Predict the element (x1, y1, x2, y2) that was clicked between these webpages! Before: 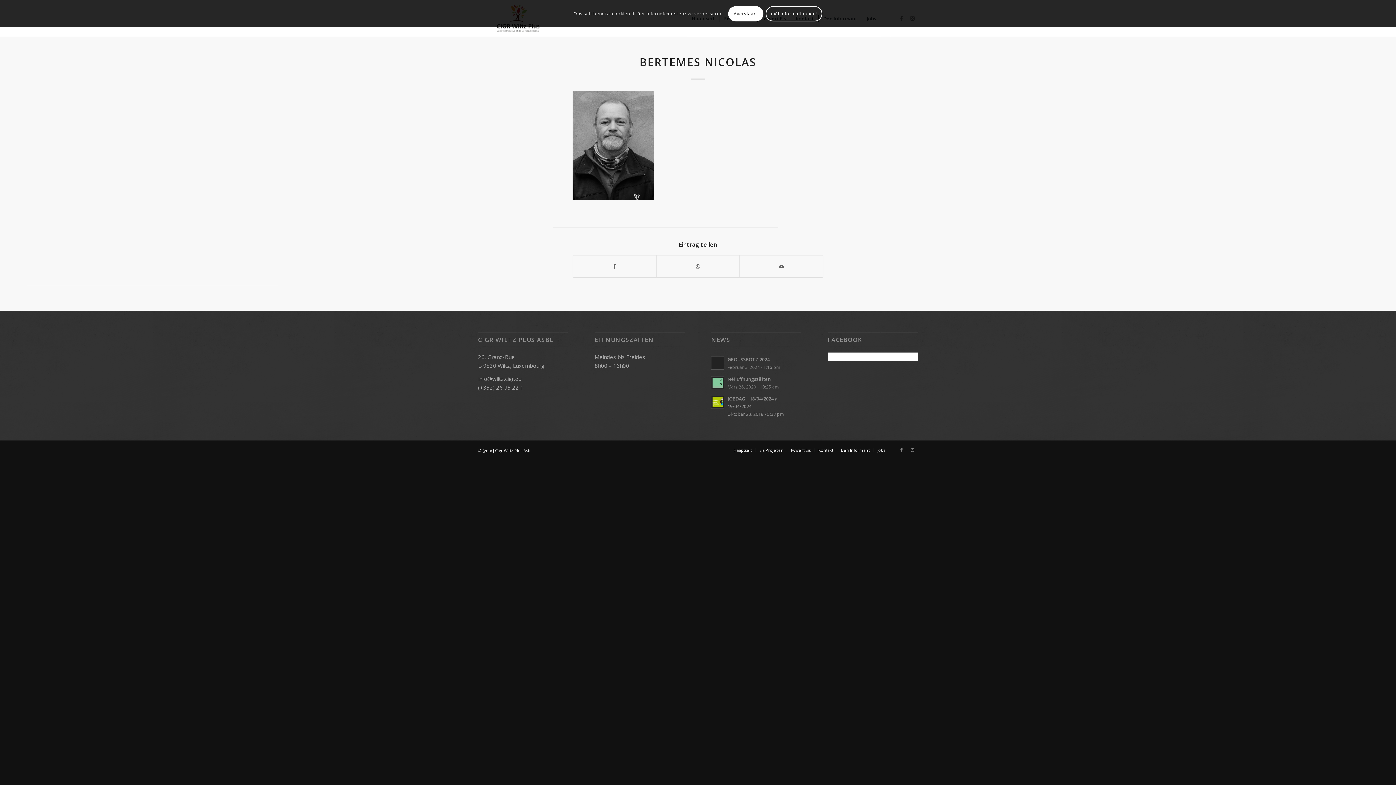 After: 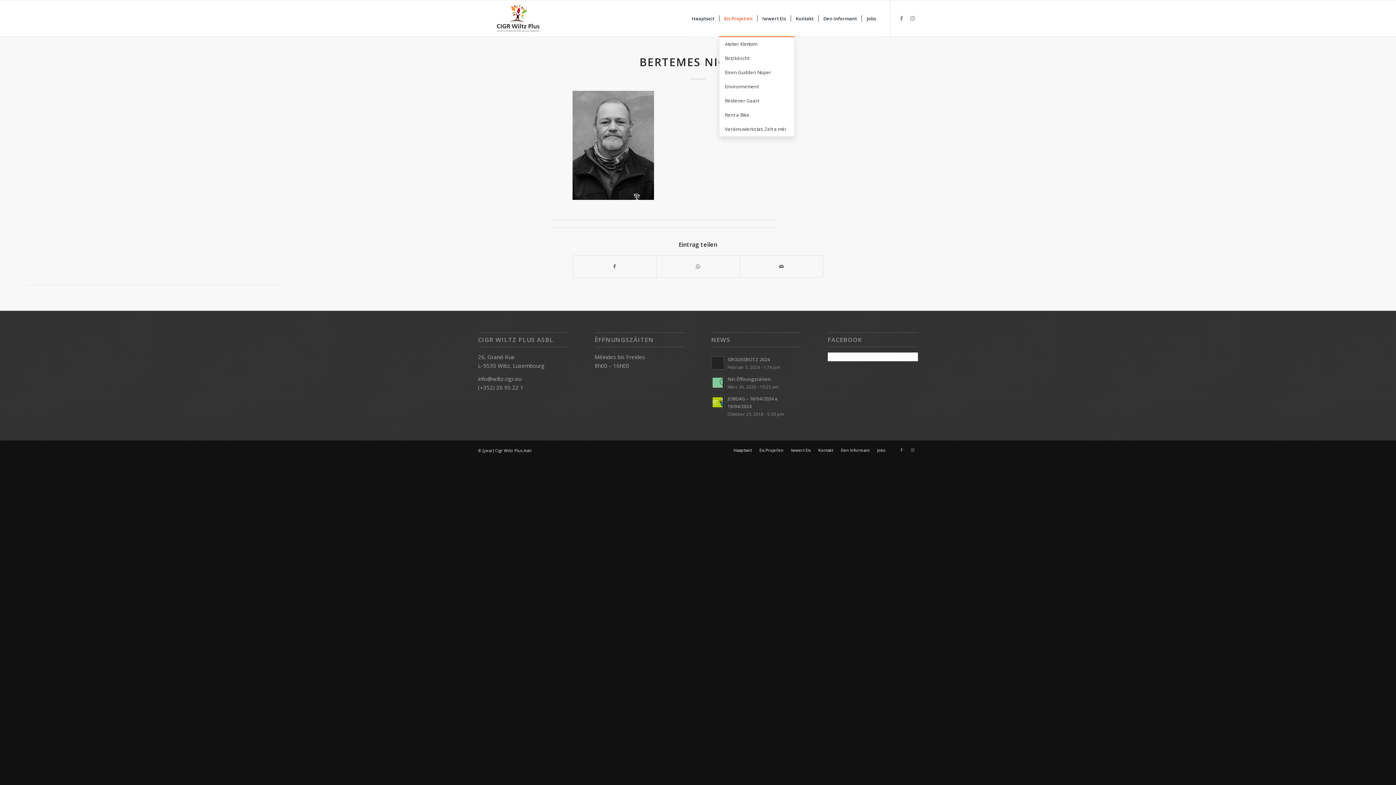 Action: label: Averstaan! bbox: (728, 6, 763, 21)